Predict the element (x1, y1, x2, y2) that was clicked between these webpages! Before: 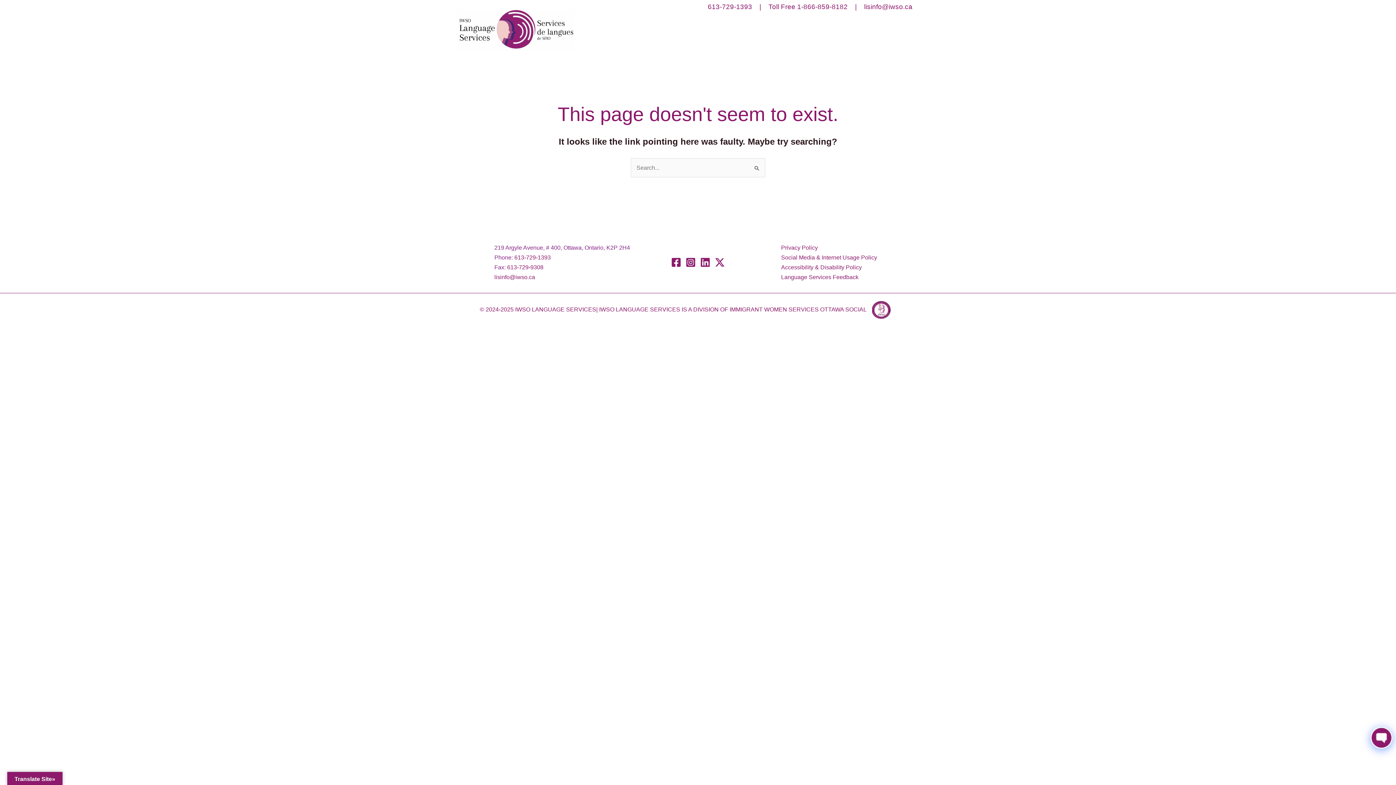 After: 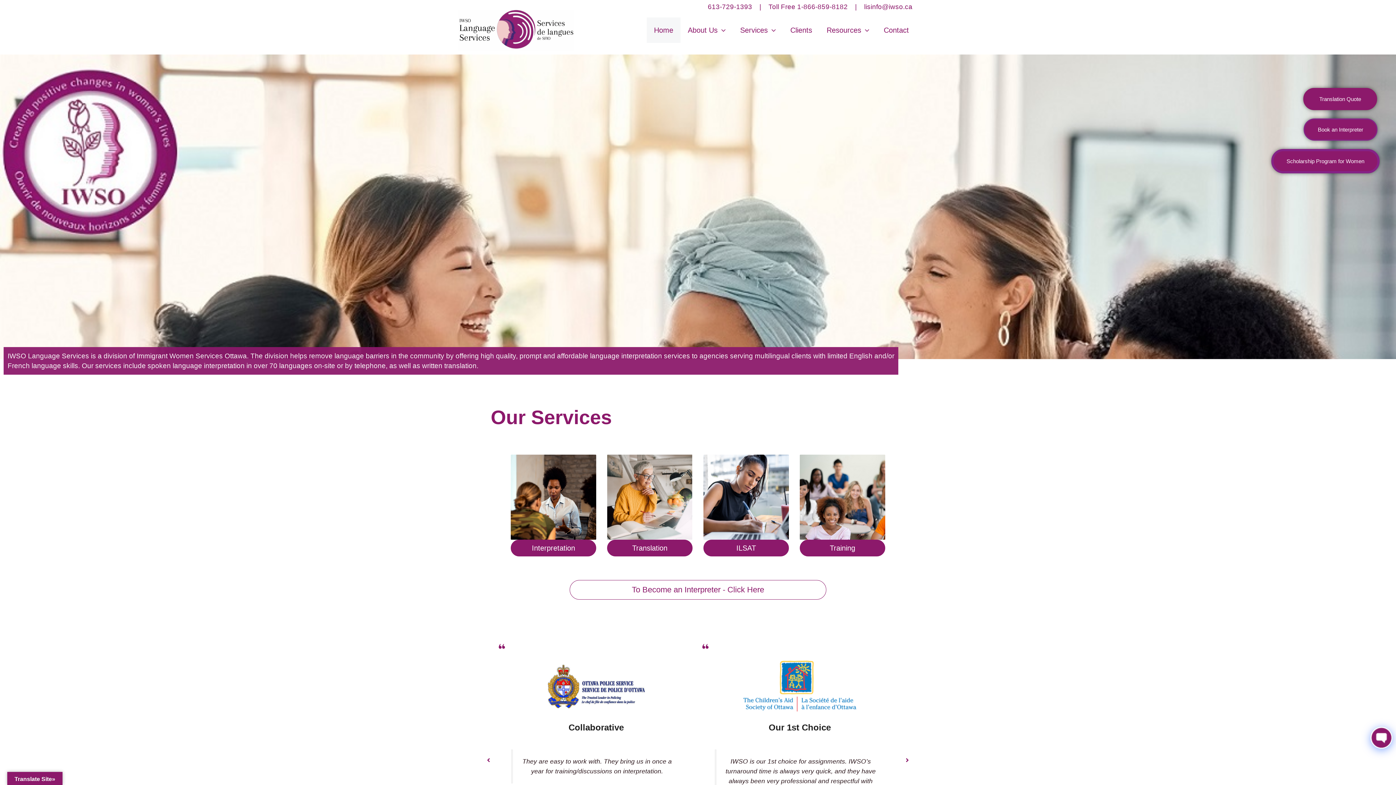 Action: bbox: (458, 26, 574, 32)